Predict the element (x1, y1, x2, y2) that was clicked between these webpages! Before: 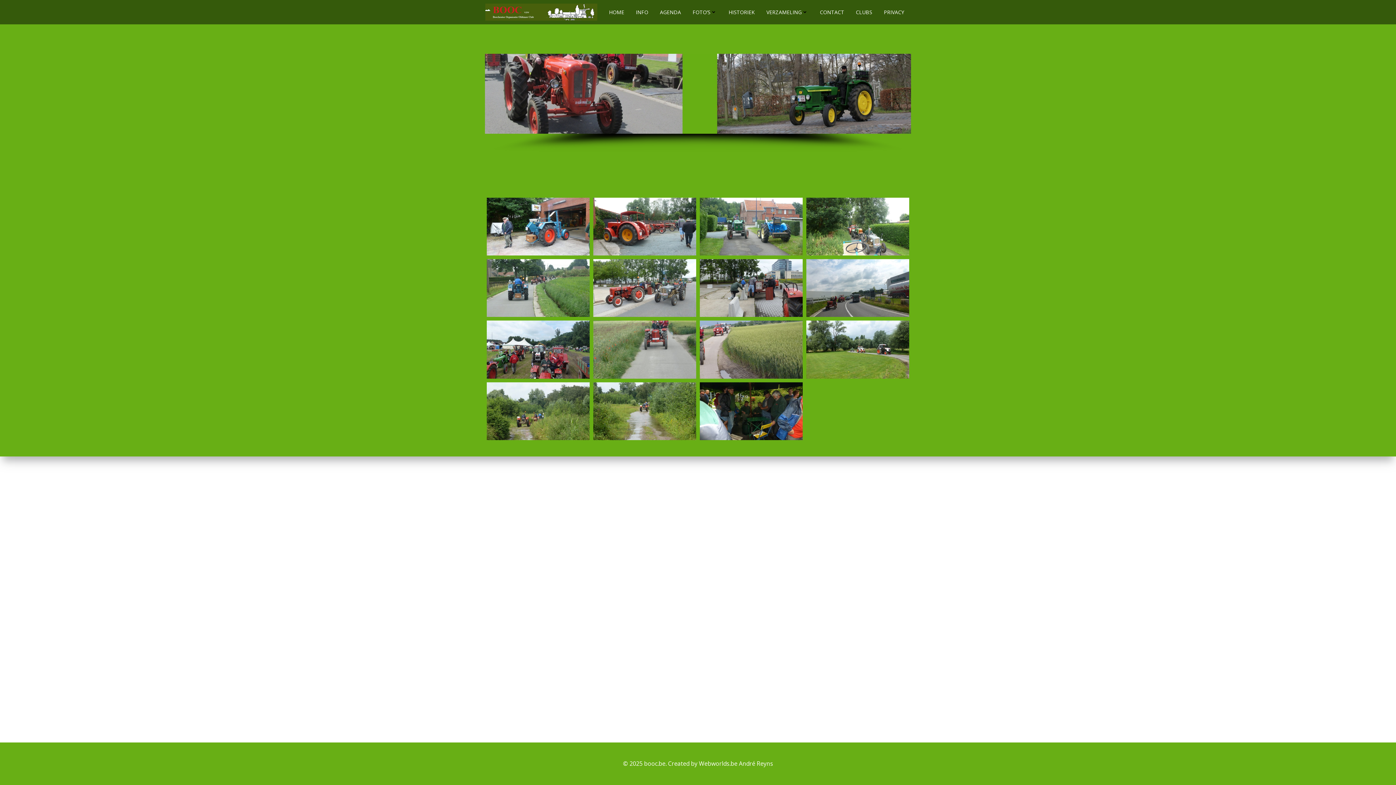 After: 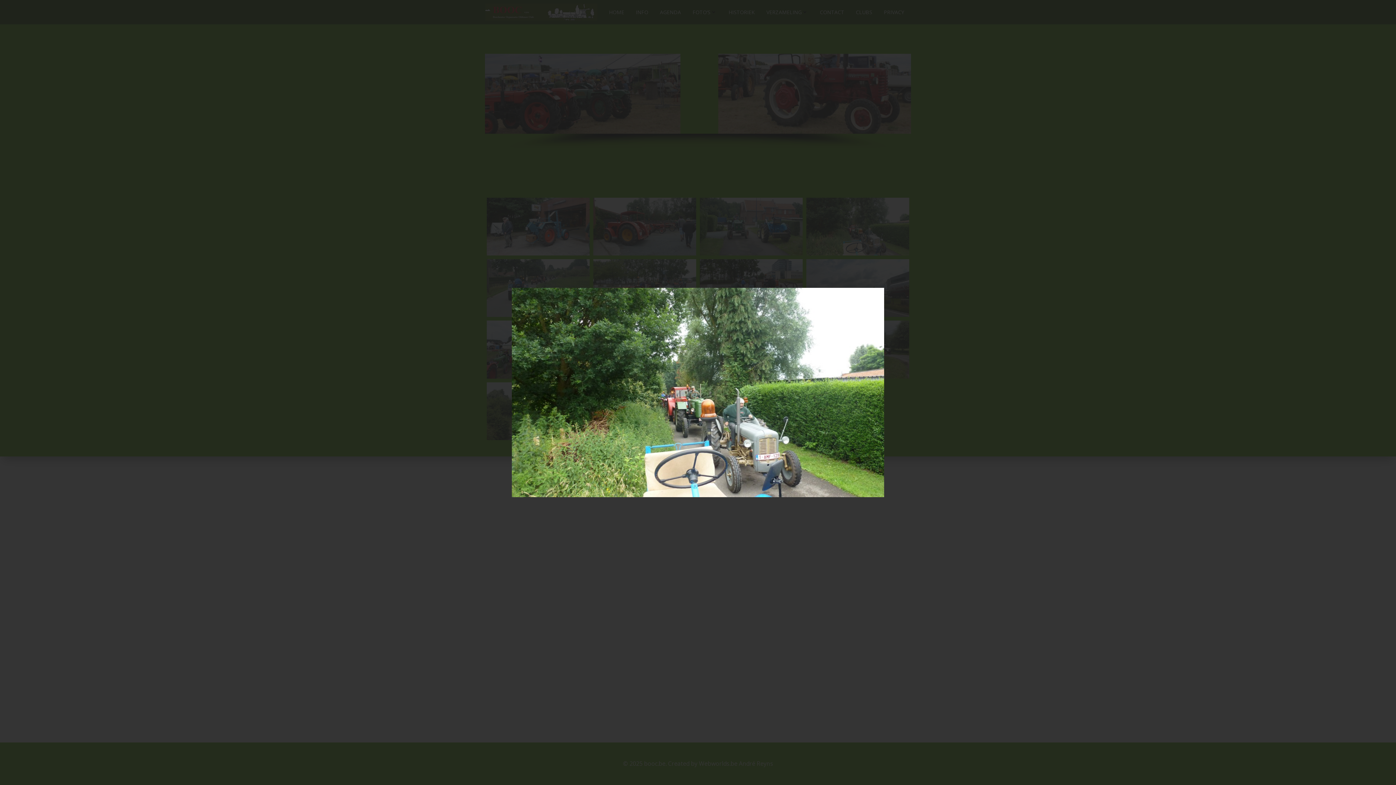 Action: bbox: (806, 197, 909, 255)